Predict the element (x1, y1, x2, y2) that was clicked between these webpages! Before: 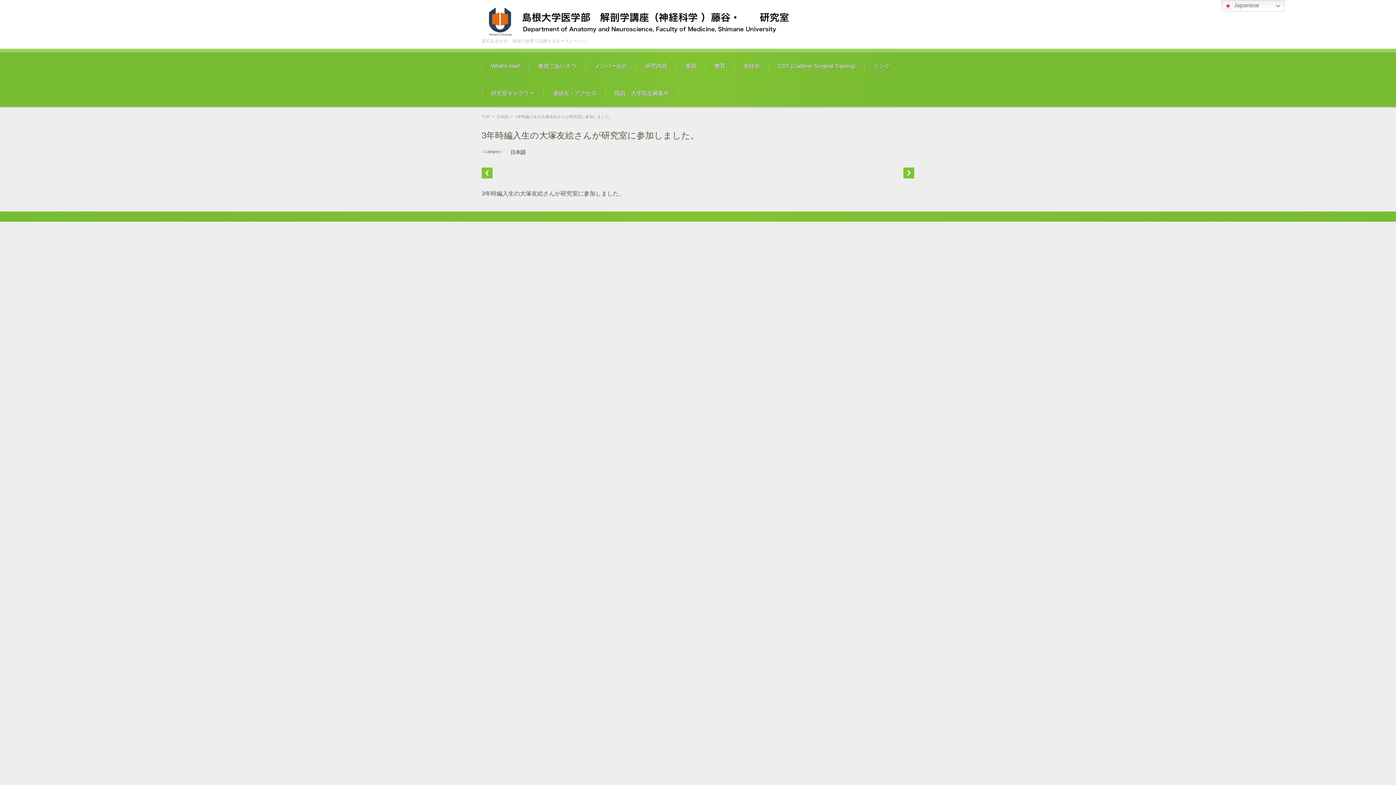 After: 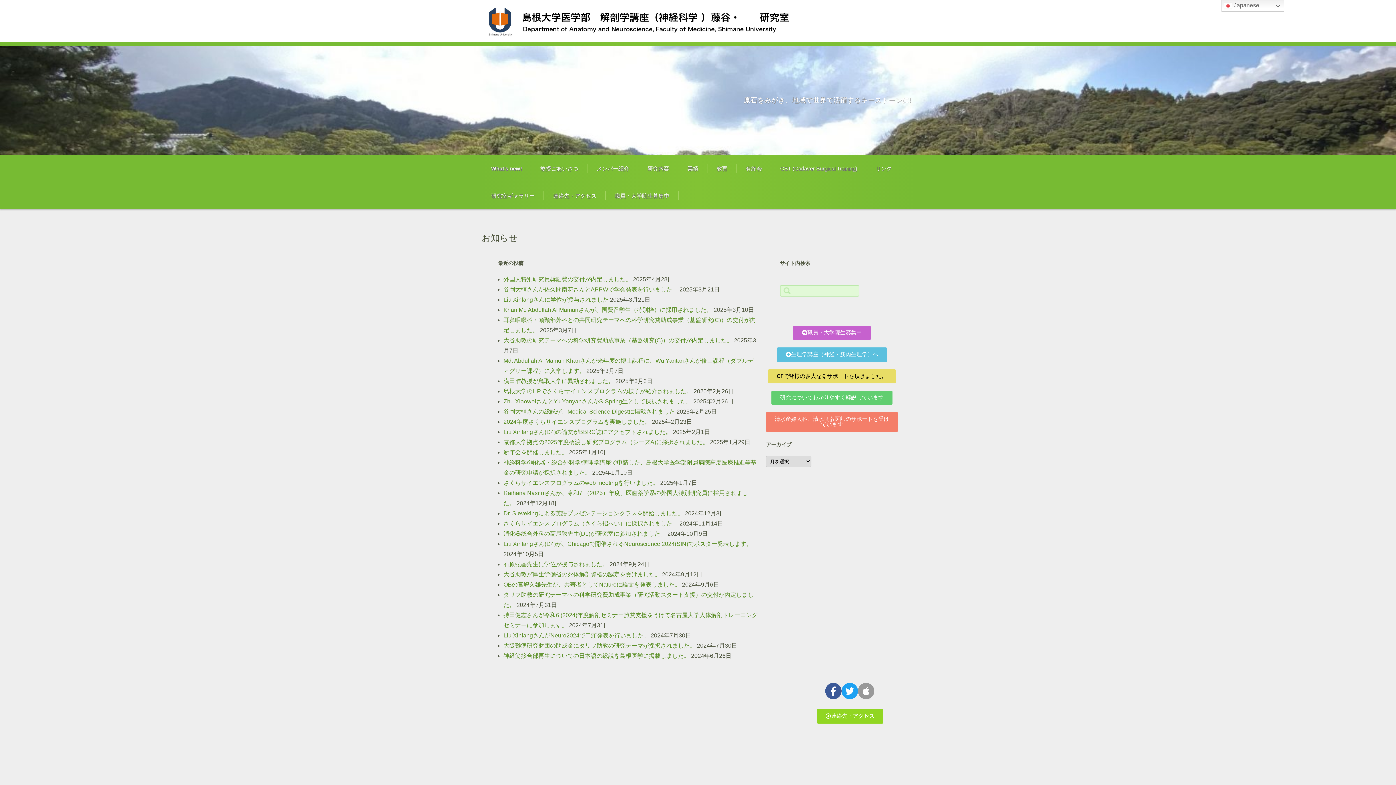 Action: label: What’s new! bbox: (482, 52, 529, 79)